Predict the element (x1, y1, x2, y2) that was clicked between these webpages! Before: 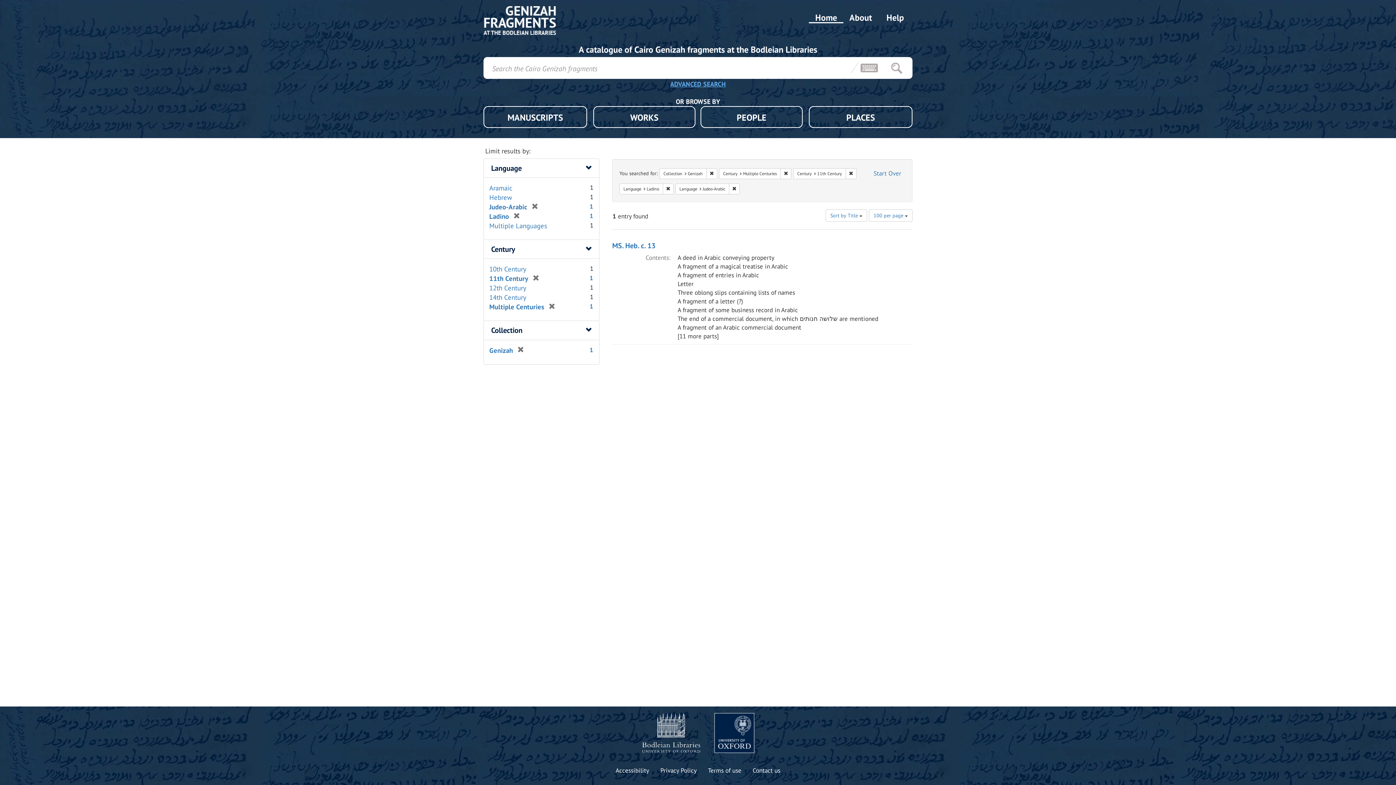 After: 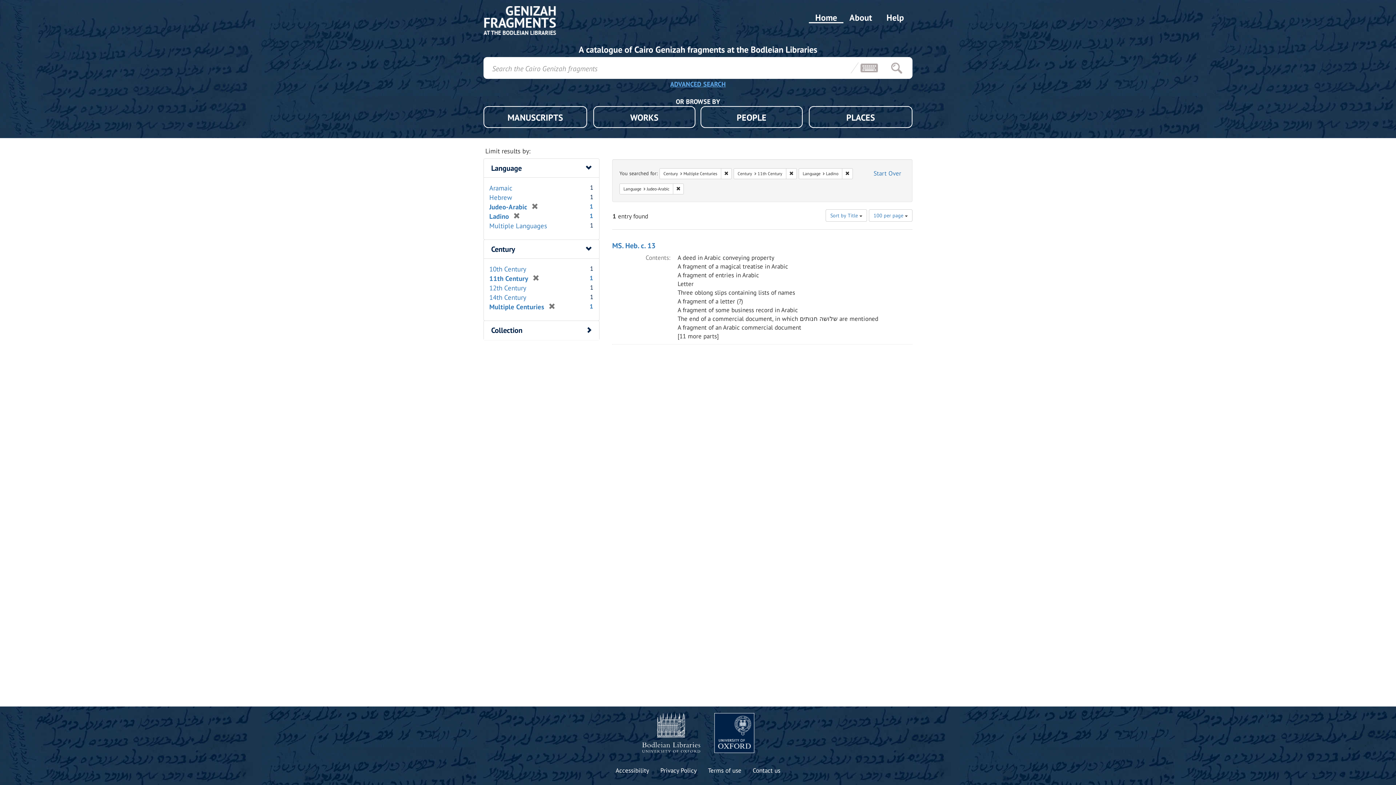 Action: bbox: (513, 346, 524, 354) label: [remove]